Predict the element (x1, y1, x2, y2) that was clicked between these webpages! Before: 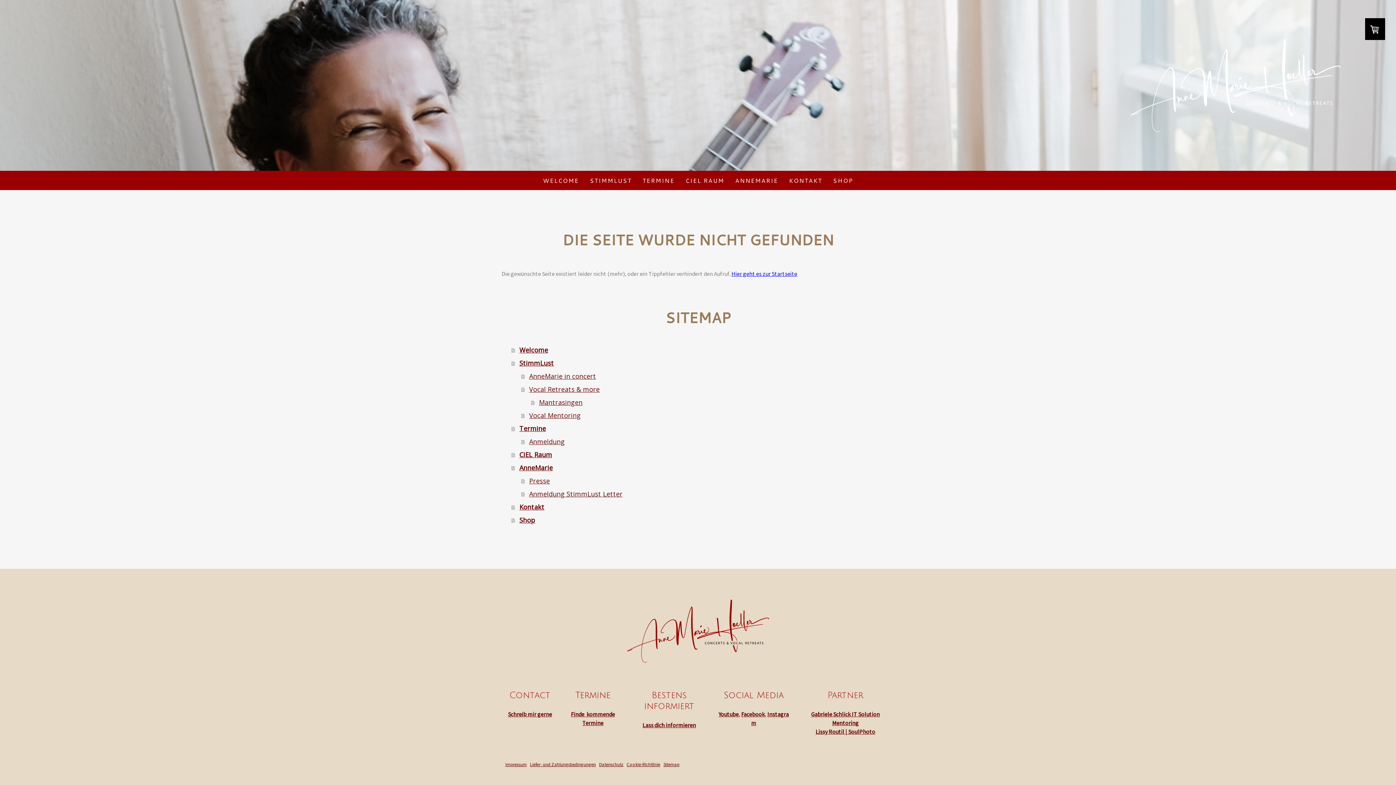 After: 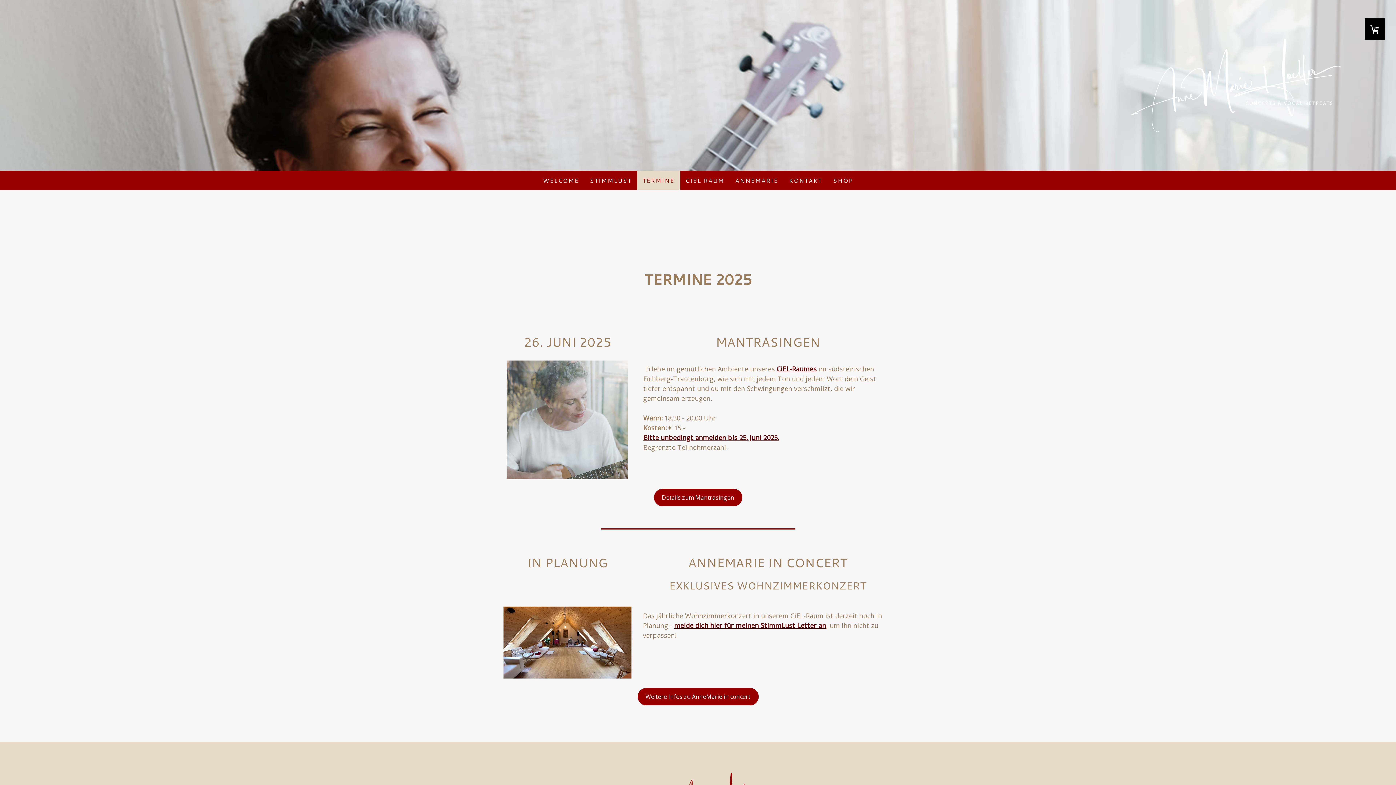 Action: label: Termine bbox: (511, 422, 894, 435)